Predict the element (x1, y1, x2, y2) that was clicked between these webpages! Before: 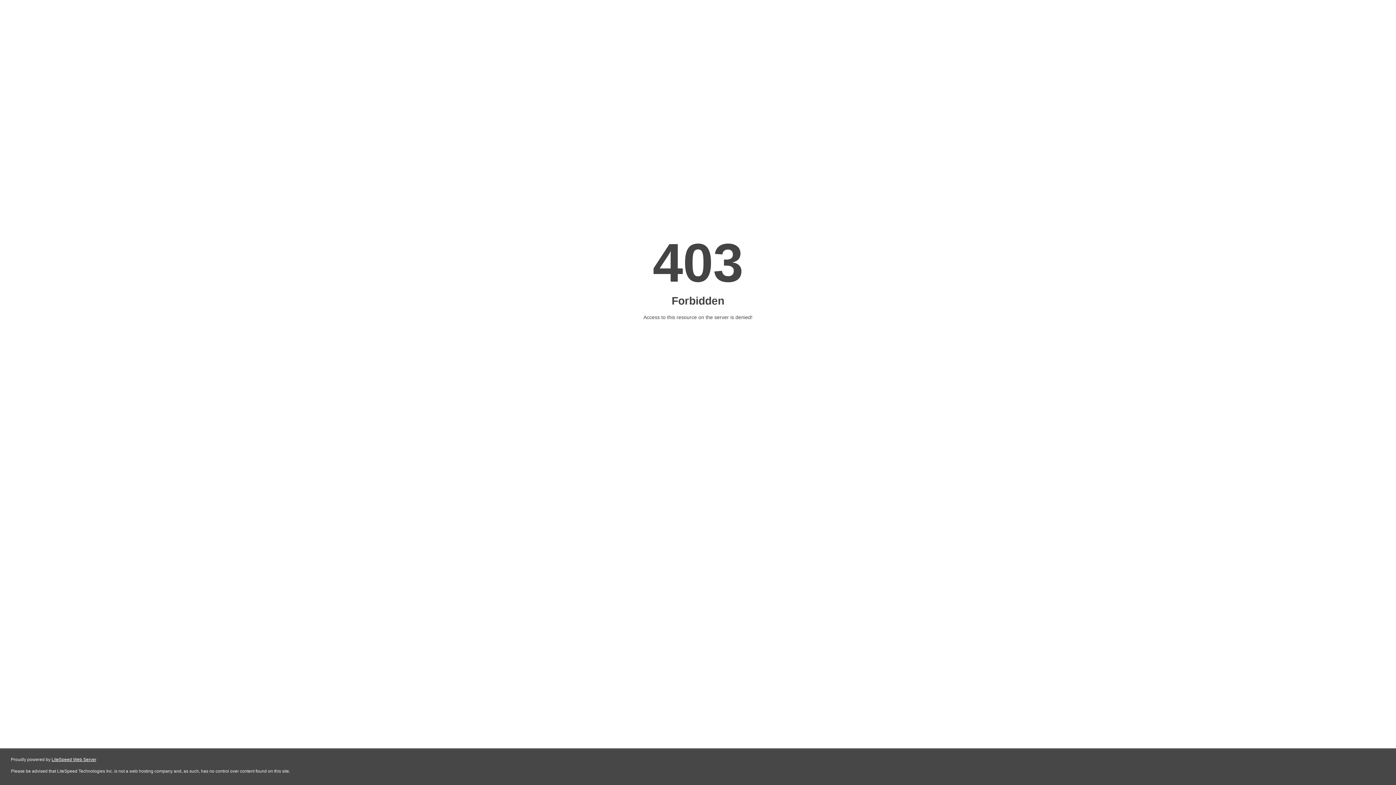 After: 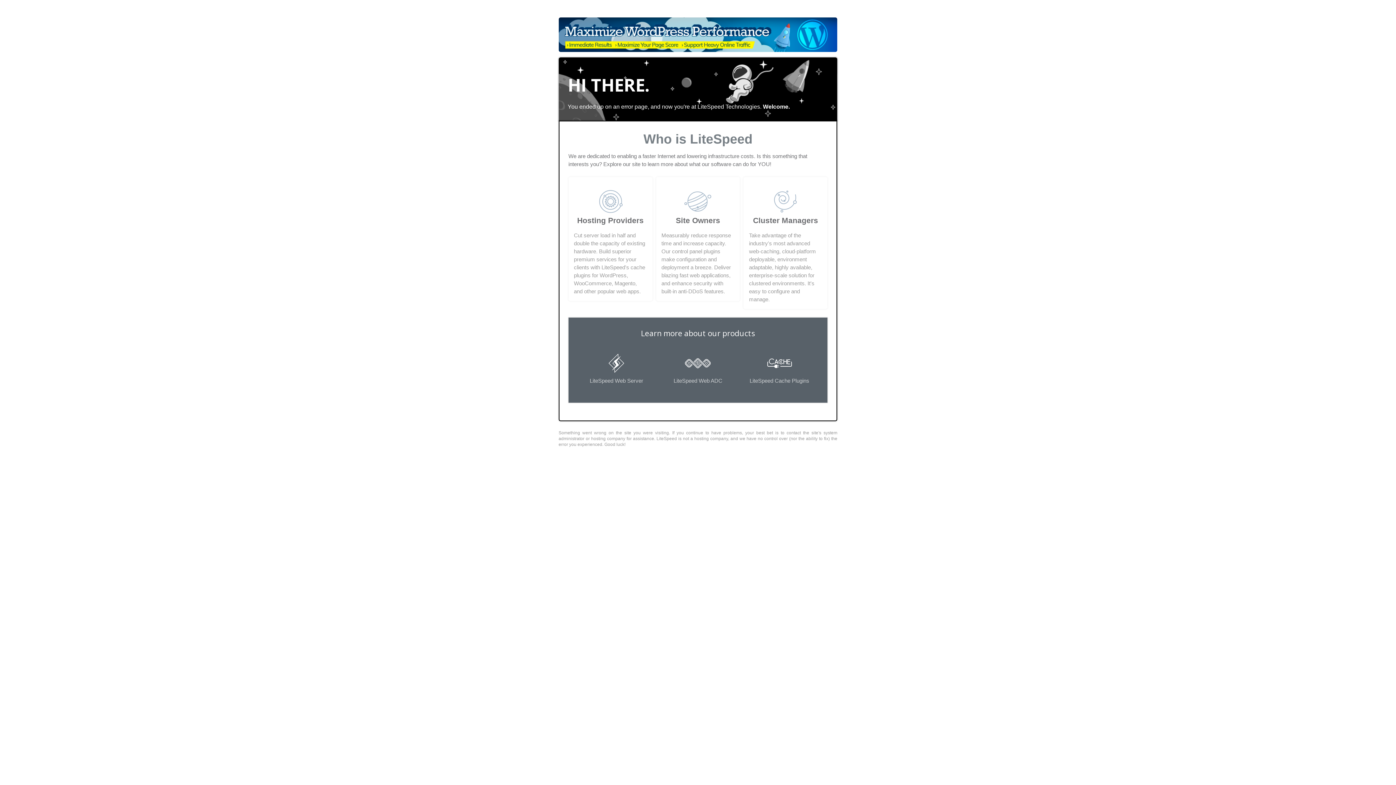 Action: label: LiteSpeed Web Server bbox: (51, 757, 96, 762)